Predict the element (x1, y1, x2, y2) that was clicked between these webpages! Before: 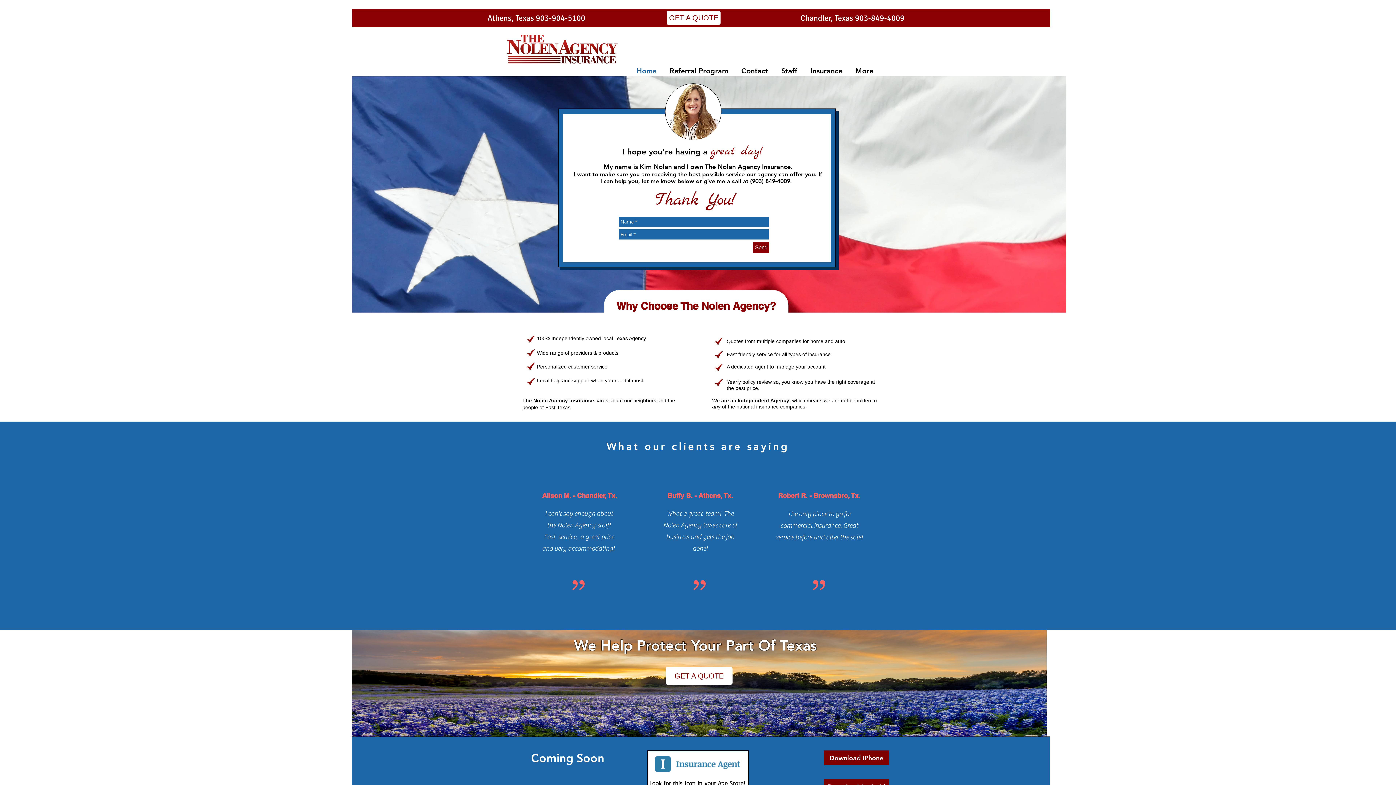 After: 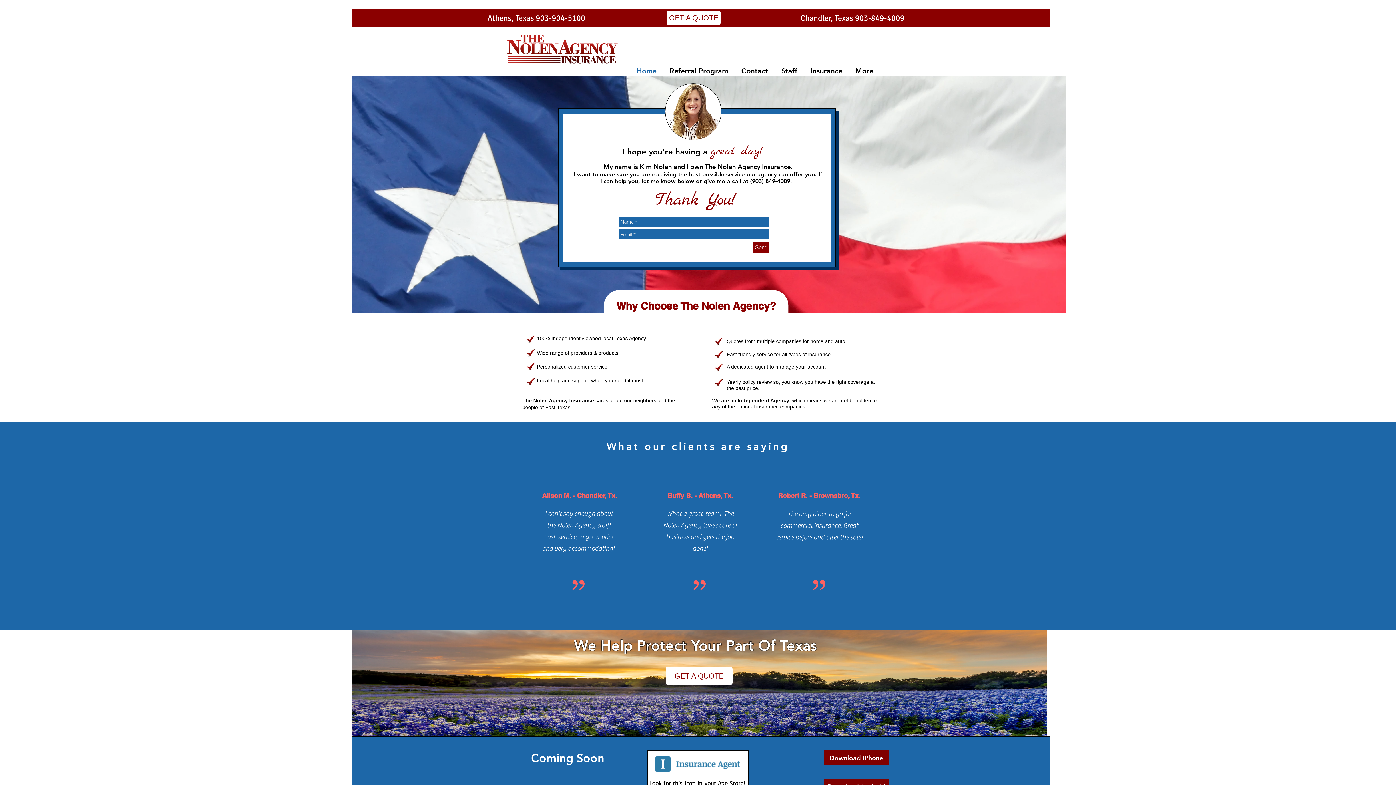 Action: label: Home bbox: (630, 60, 663, 81)